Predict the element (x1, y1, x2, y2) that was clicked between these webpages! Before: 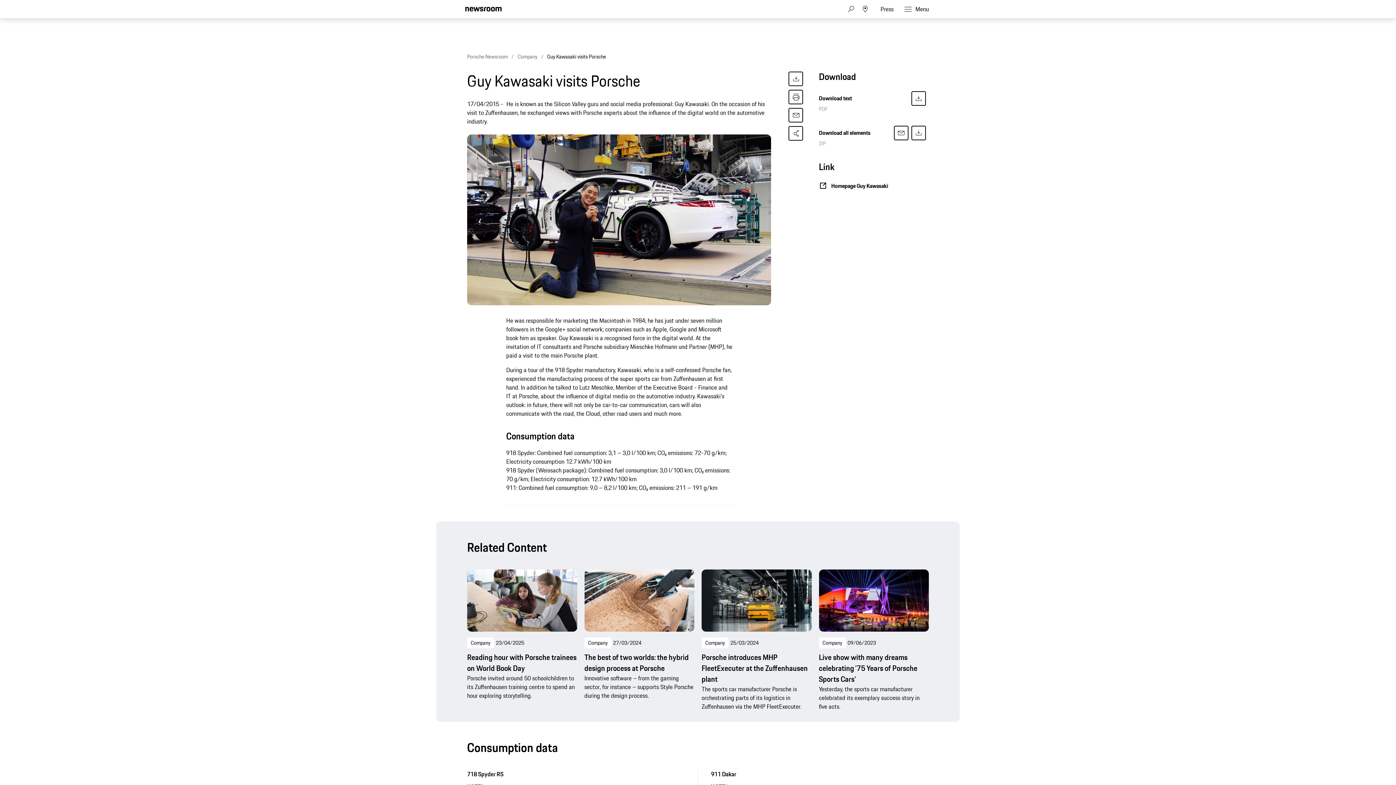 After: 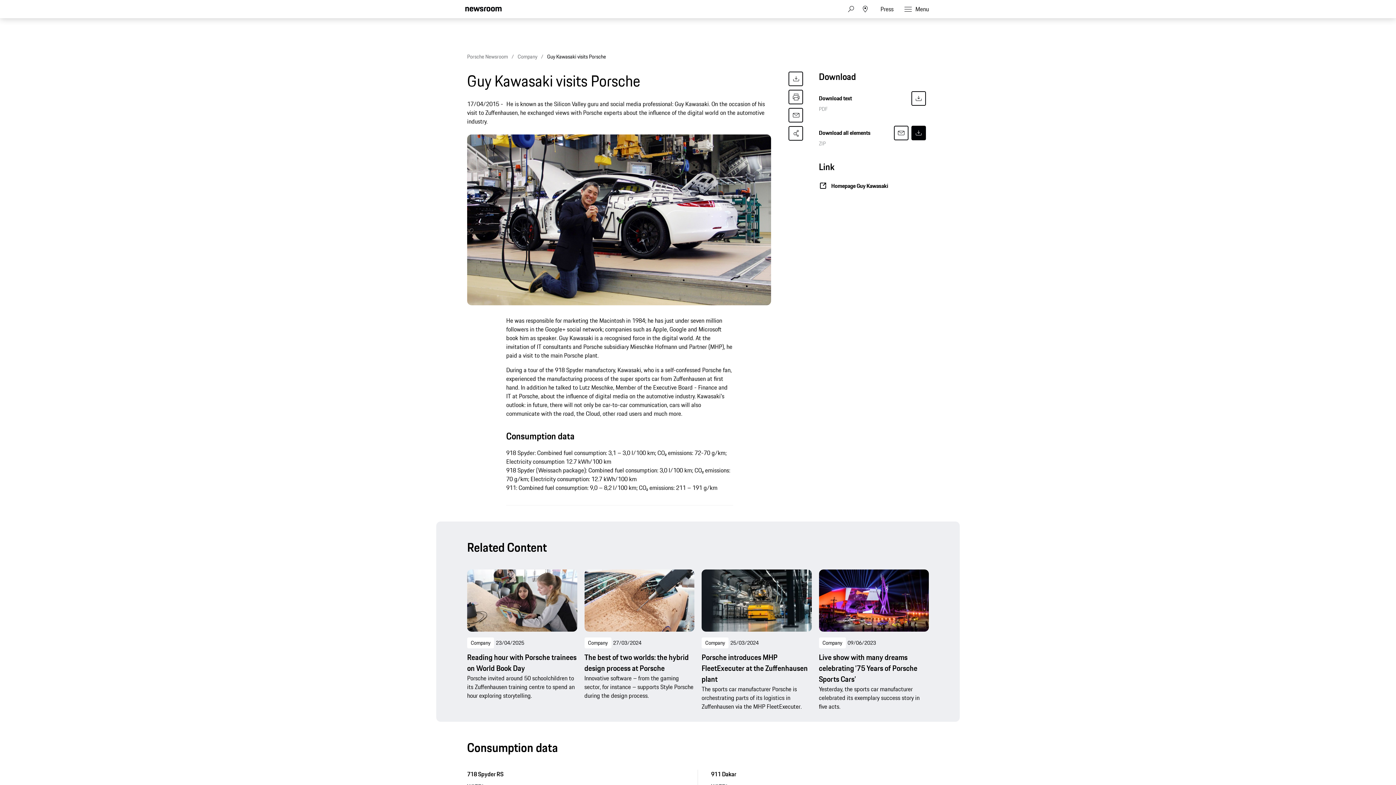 Action: bbox: (911, 125, 926, 140)